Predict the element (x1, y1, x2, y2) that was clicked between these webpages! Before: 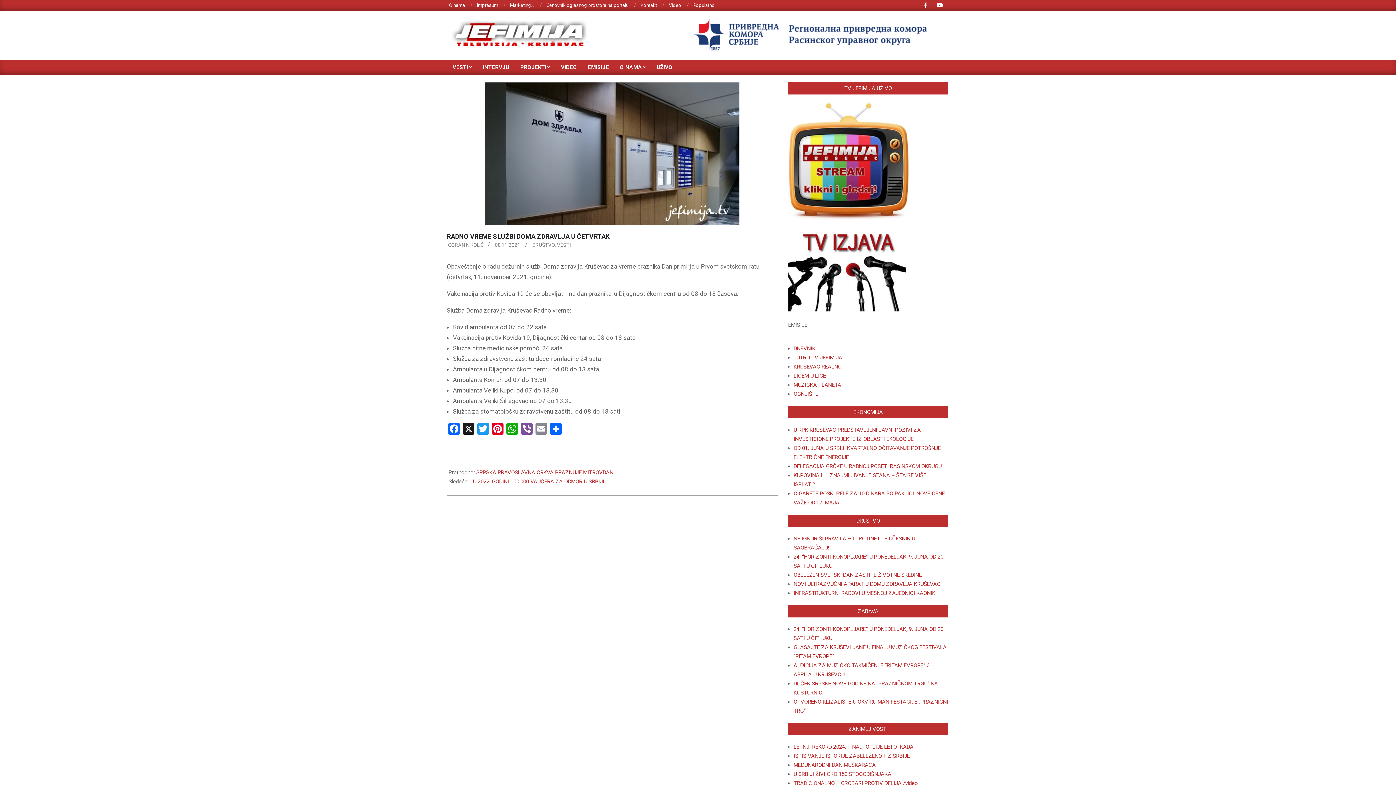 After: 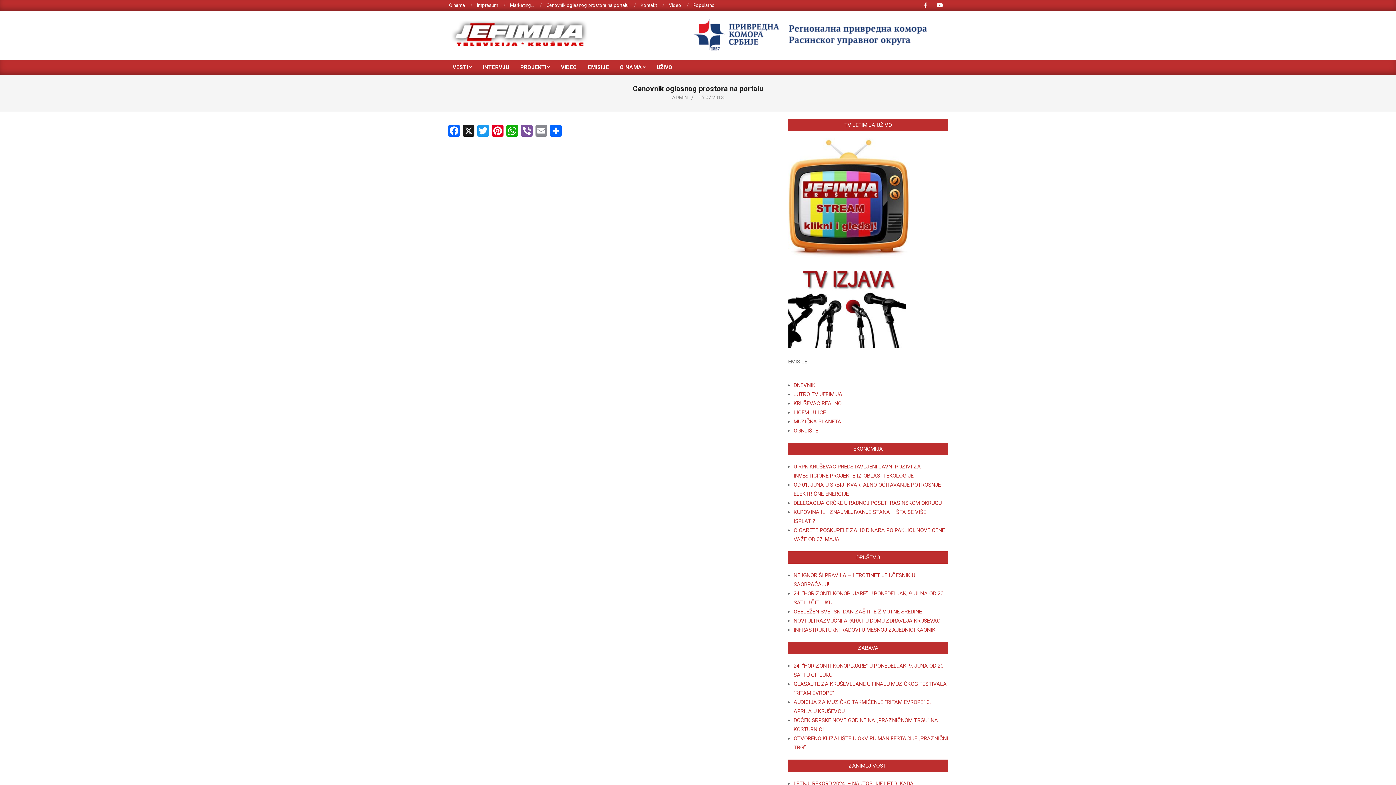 Action: label: Cenovnik oglasnog prostora na portalu bbox: (546, 2, 628, 8)